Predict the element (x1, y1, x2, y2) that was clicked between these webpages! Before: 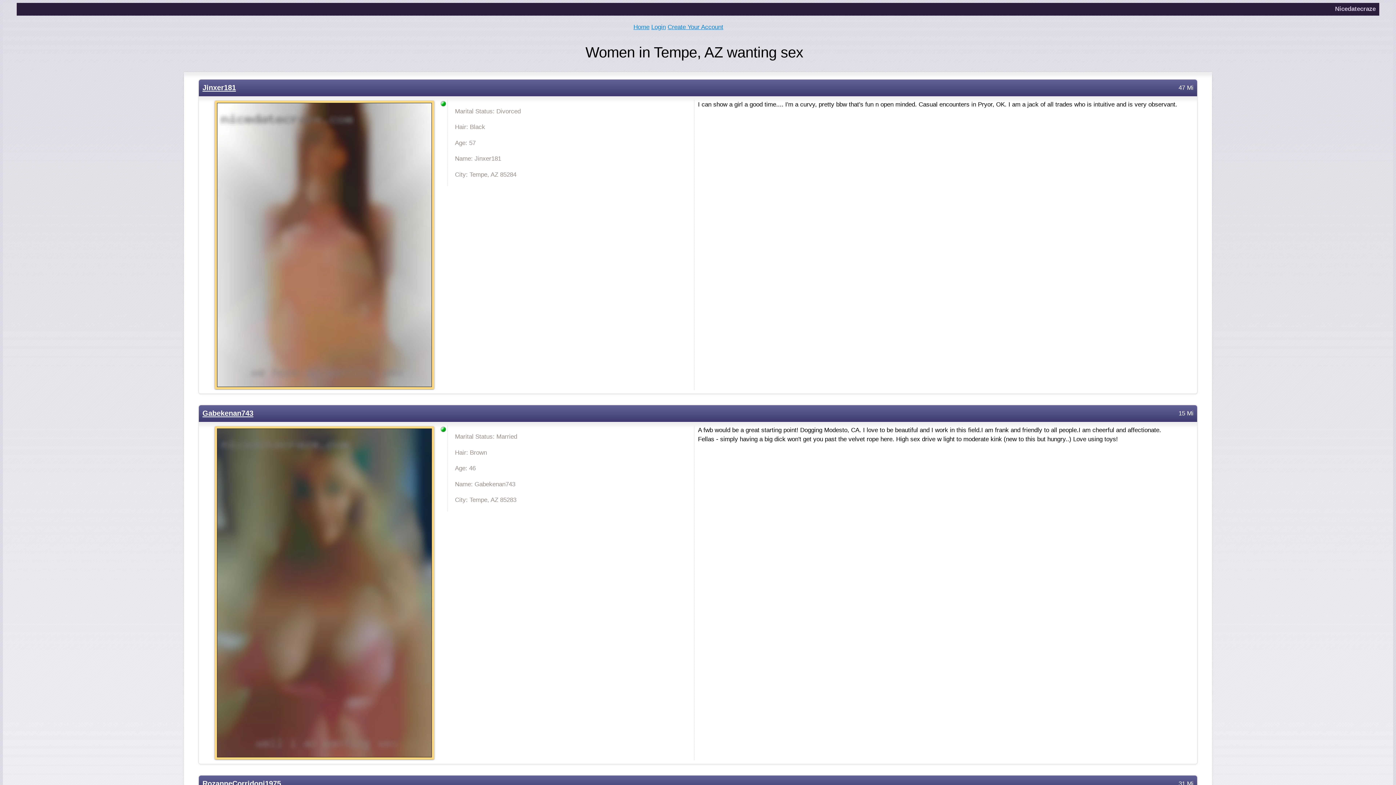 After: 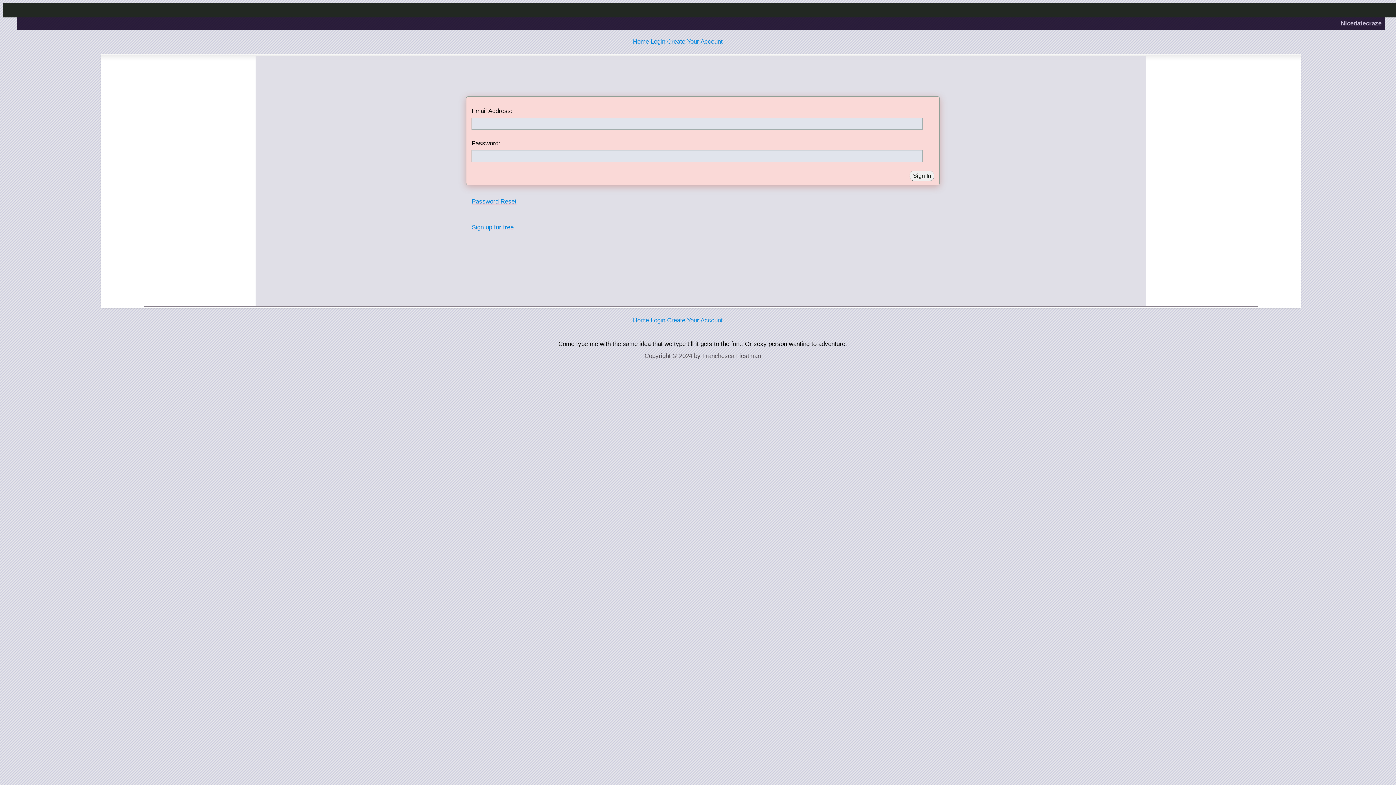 Action: label: RozanneCorridoni1975 bbox: (202, 779, 281, 787)